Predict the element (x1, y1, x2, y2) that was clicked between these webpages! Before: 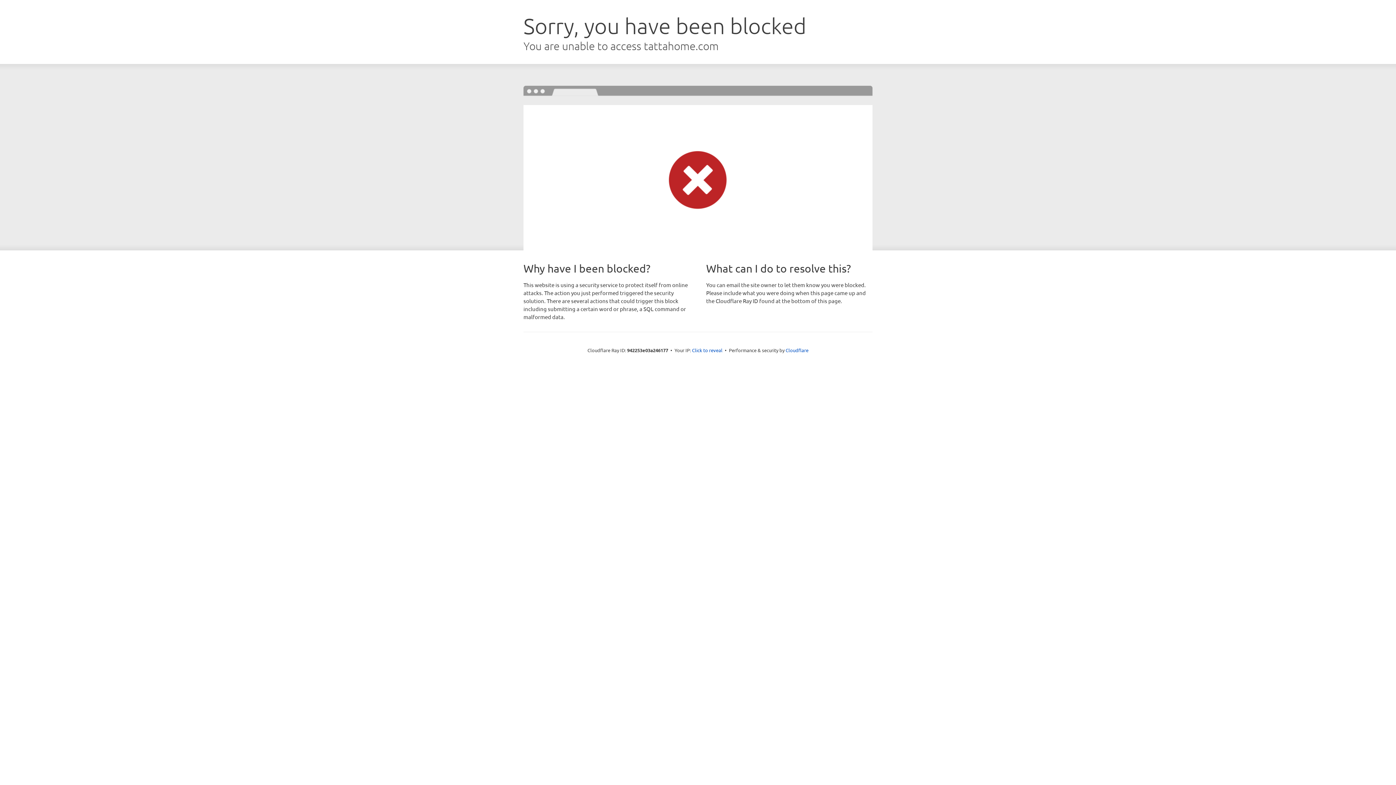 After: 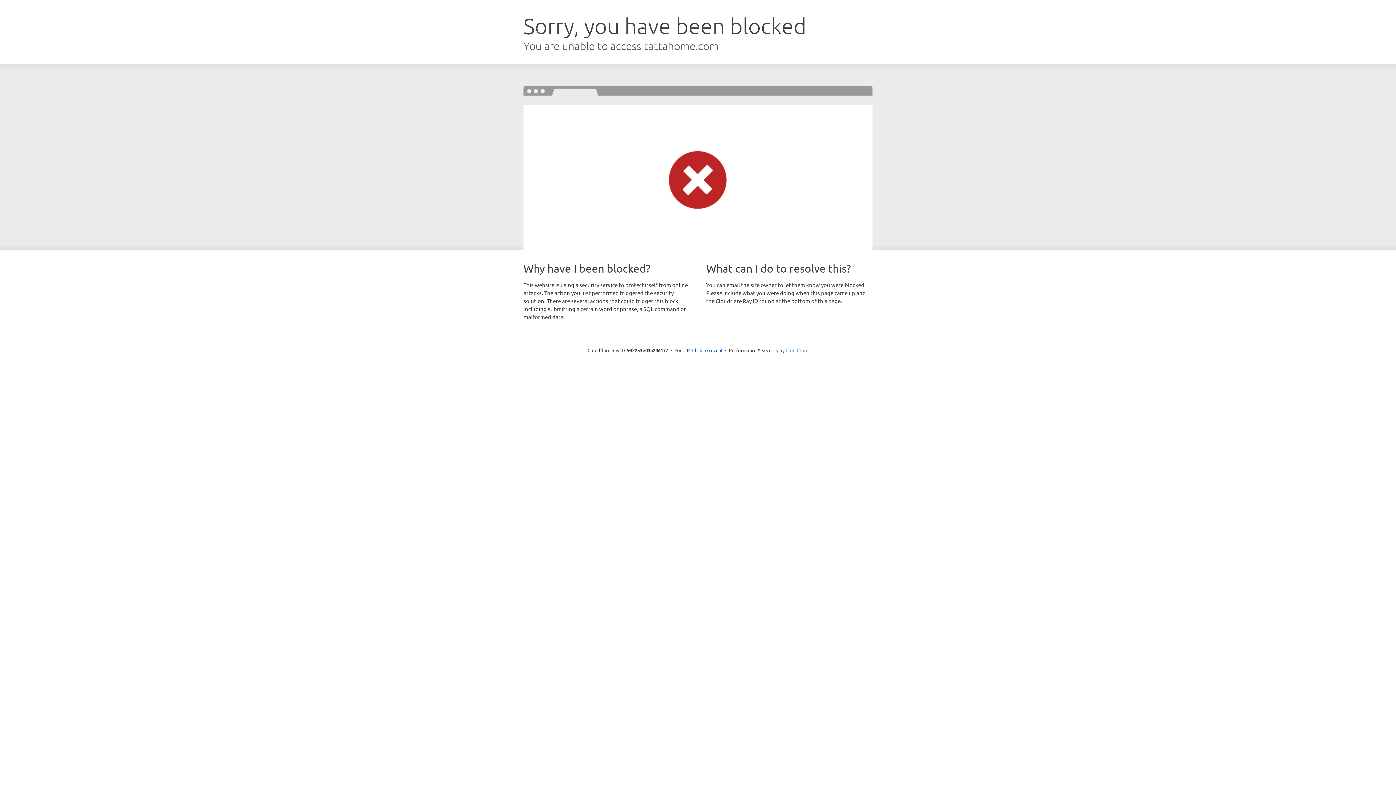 Action: bbox: (785, 347, 808, 353) label: Cloudflare